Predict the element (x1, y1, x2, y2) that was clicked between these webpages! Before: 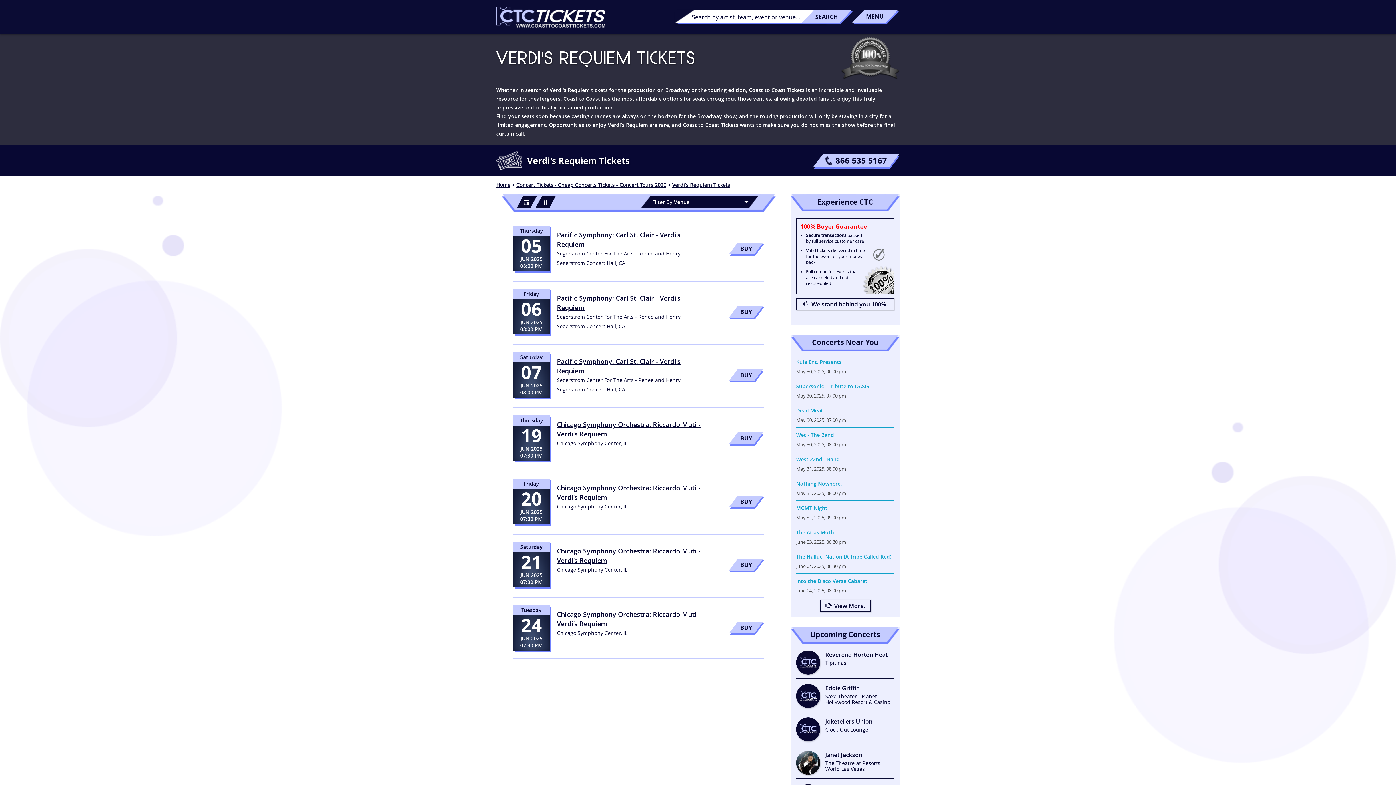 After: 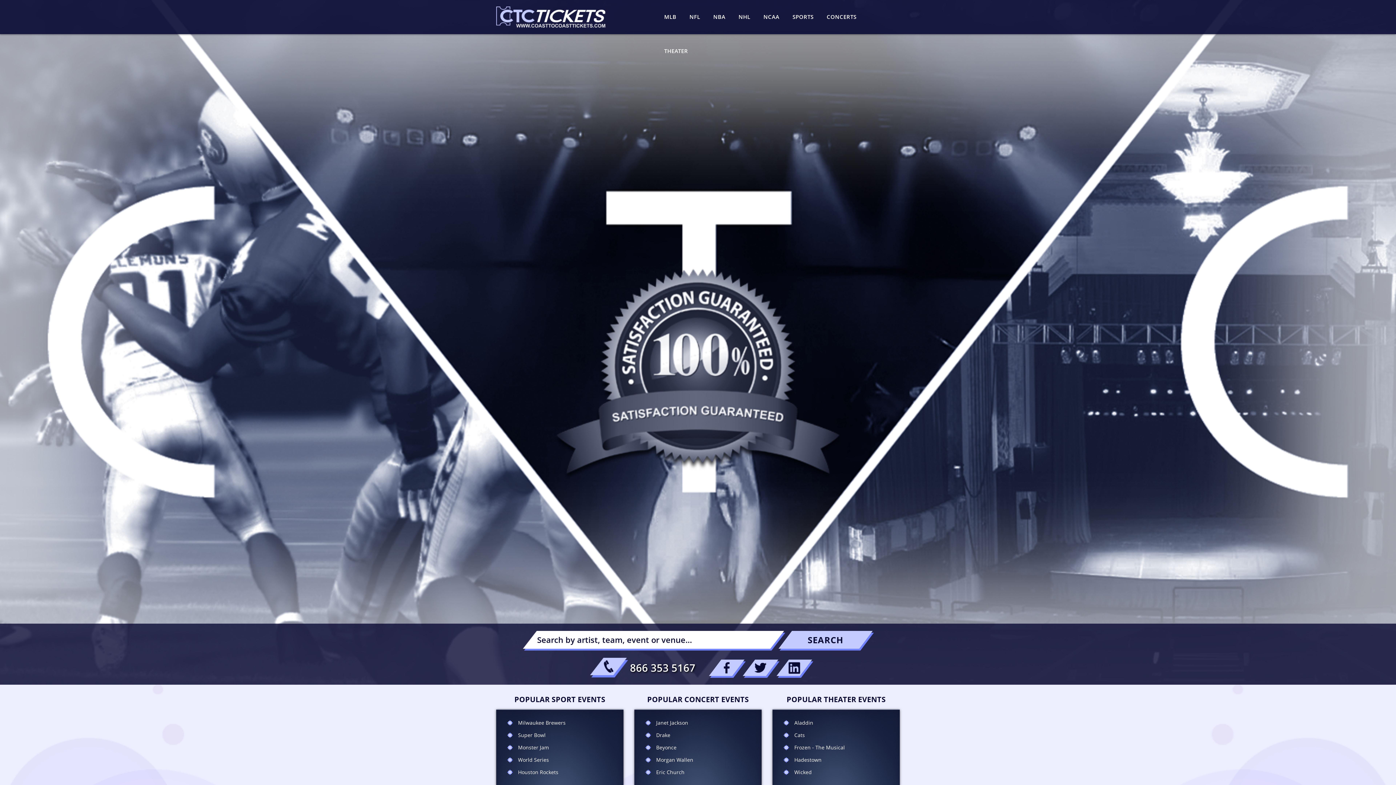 Action: label: Home bbox: (496, 181, 510, 188)